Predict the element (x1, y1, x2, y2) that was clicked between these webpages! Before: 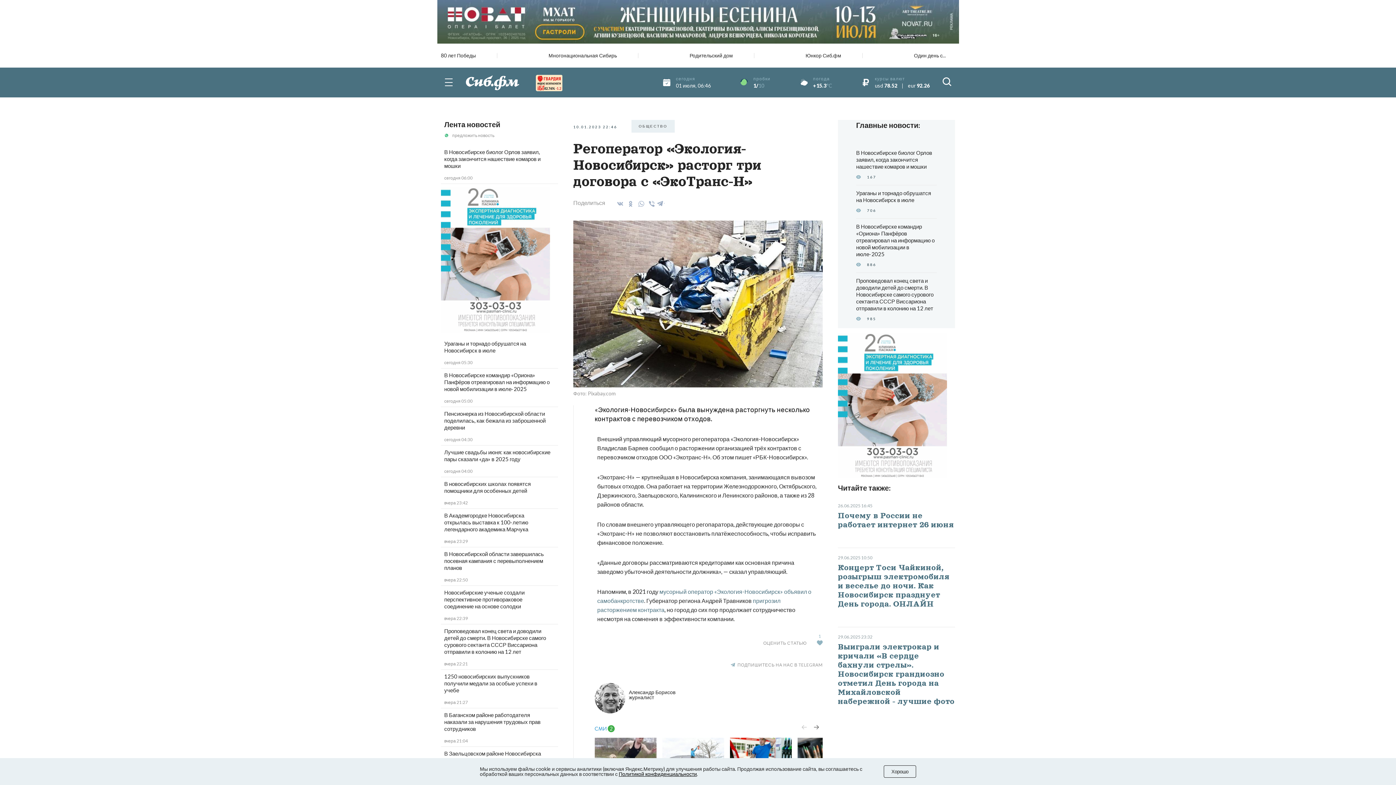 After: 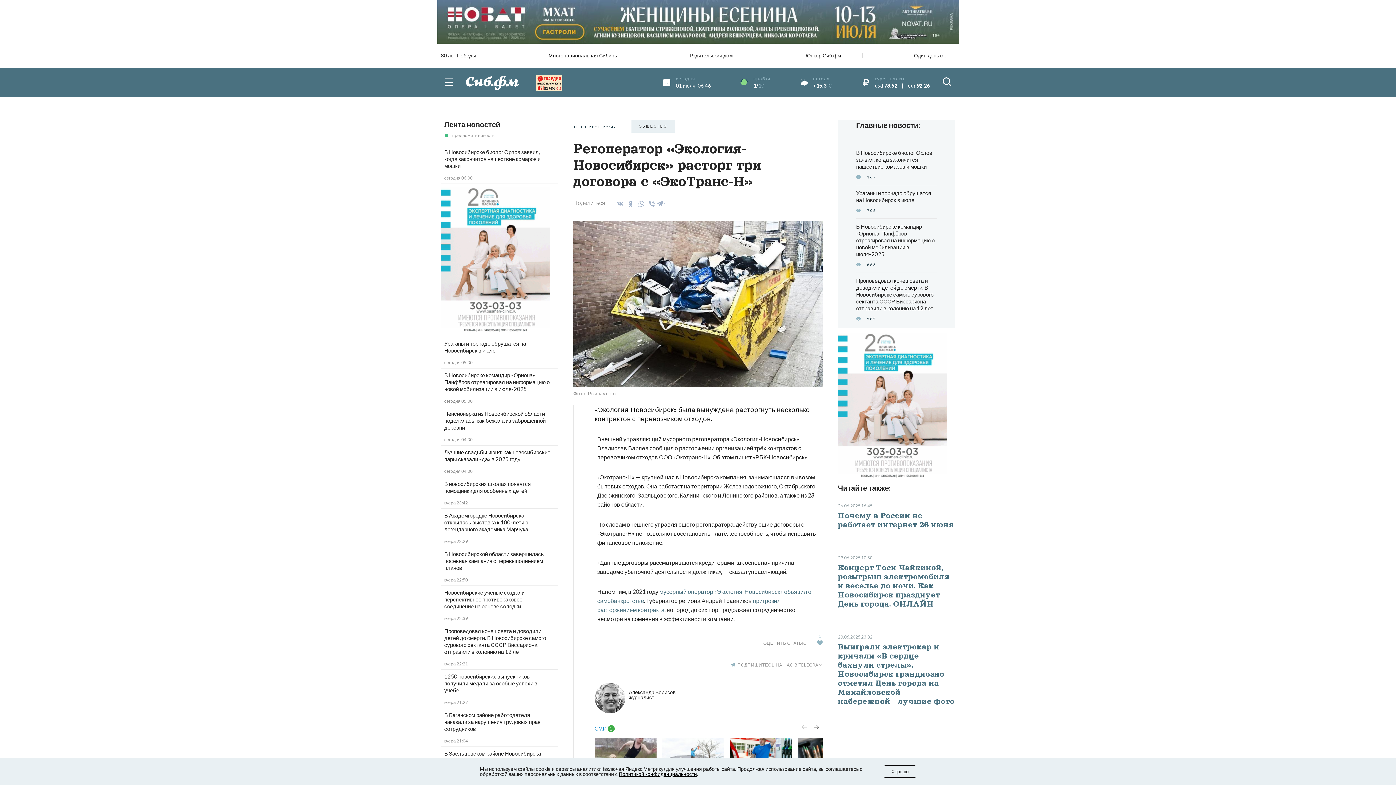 Action: bbox: (594, 725, 615, 731)